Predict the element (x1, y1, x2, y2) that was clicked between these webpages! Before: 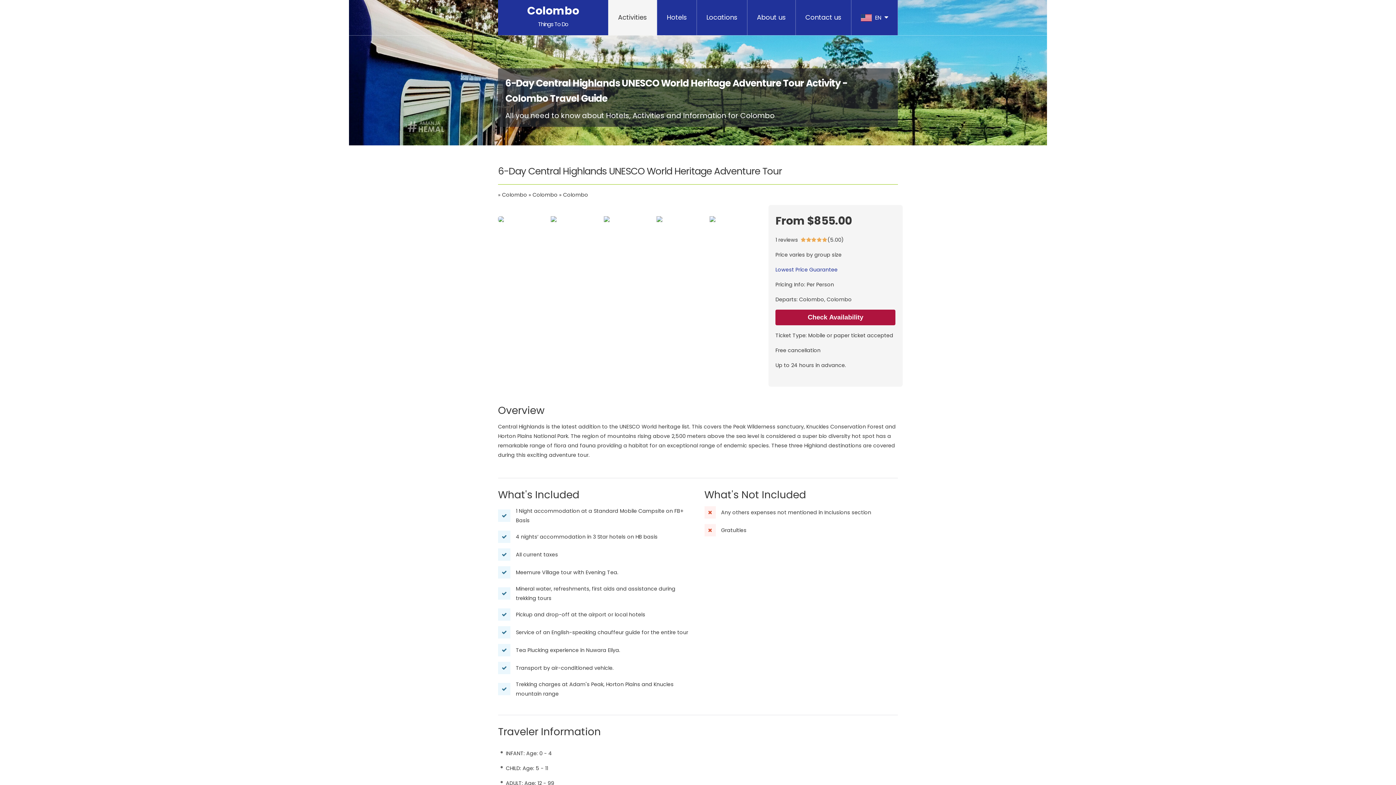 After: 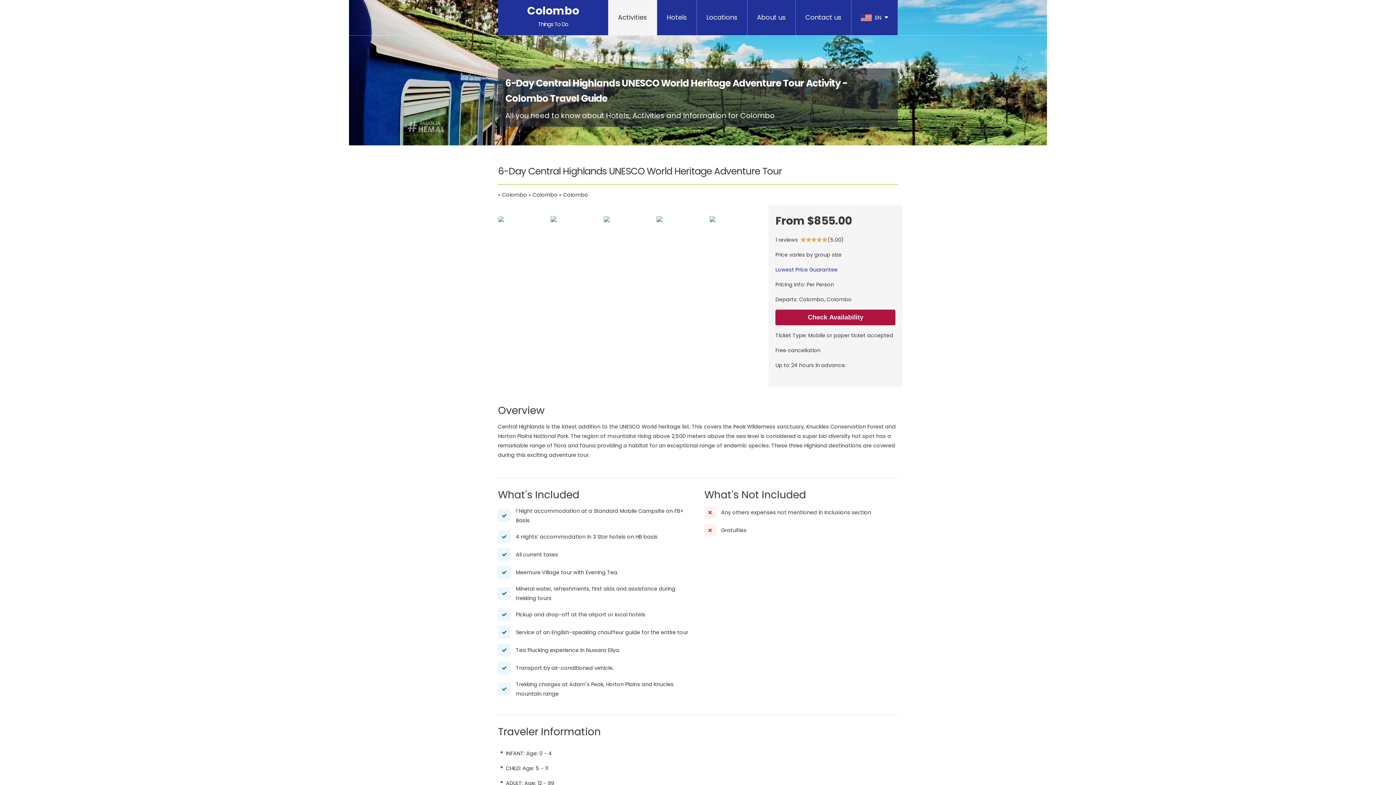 Action: bbox: (775, 266, 837, 273) label: Lowest Price Guarantee